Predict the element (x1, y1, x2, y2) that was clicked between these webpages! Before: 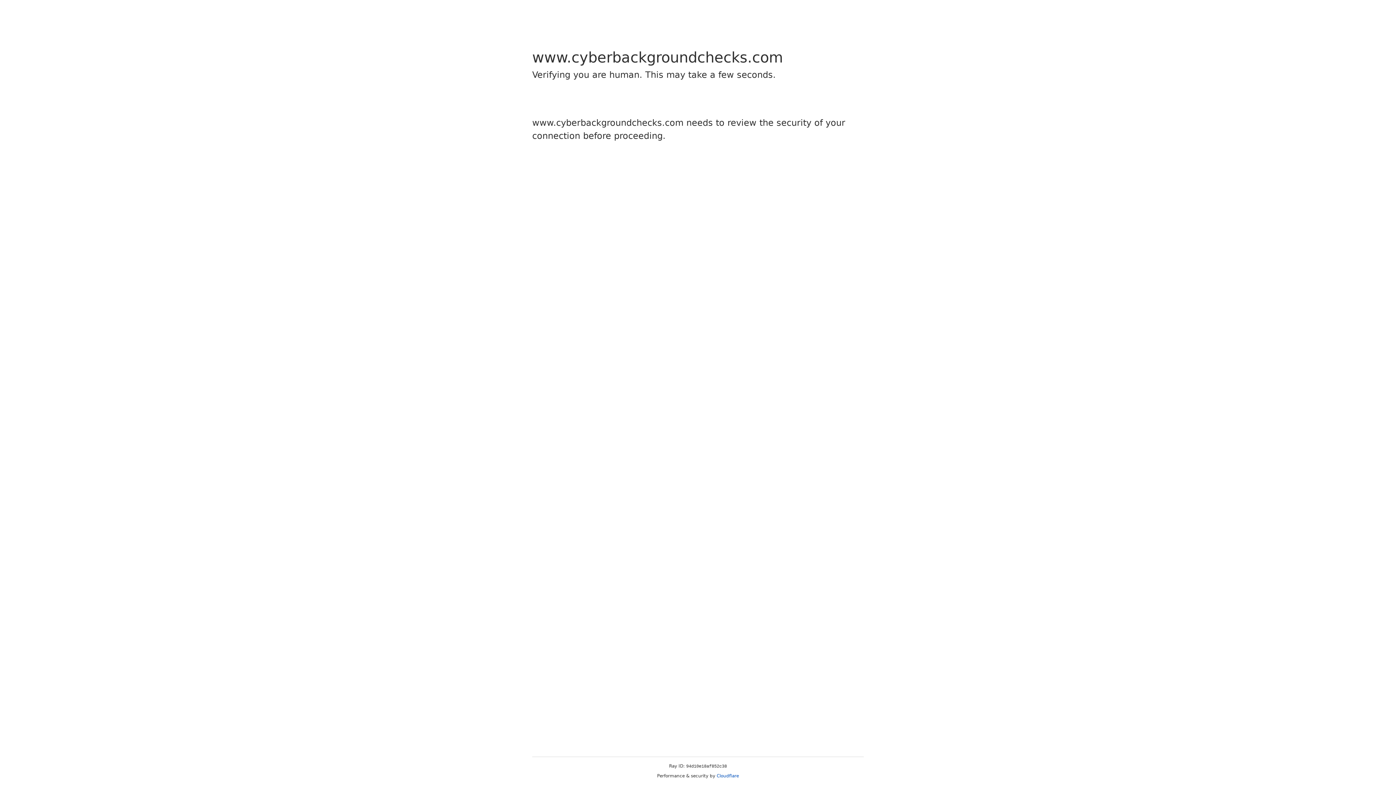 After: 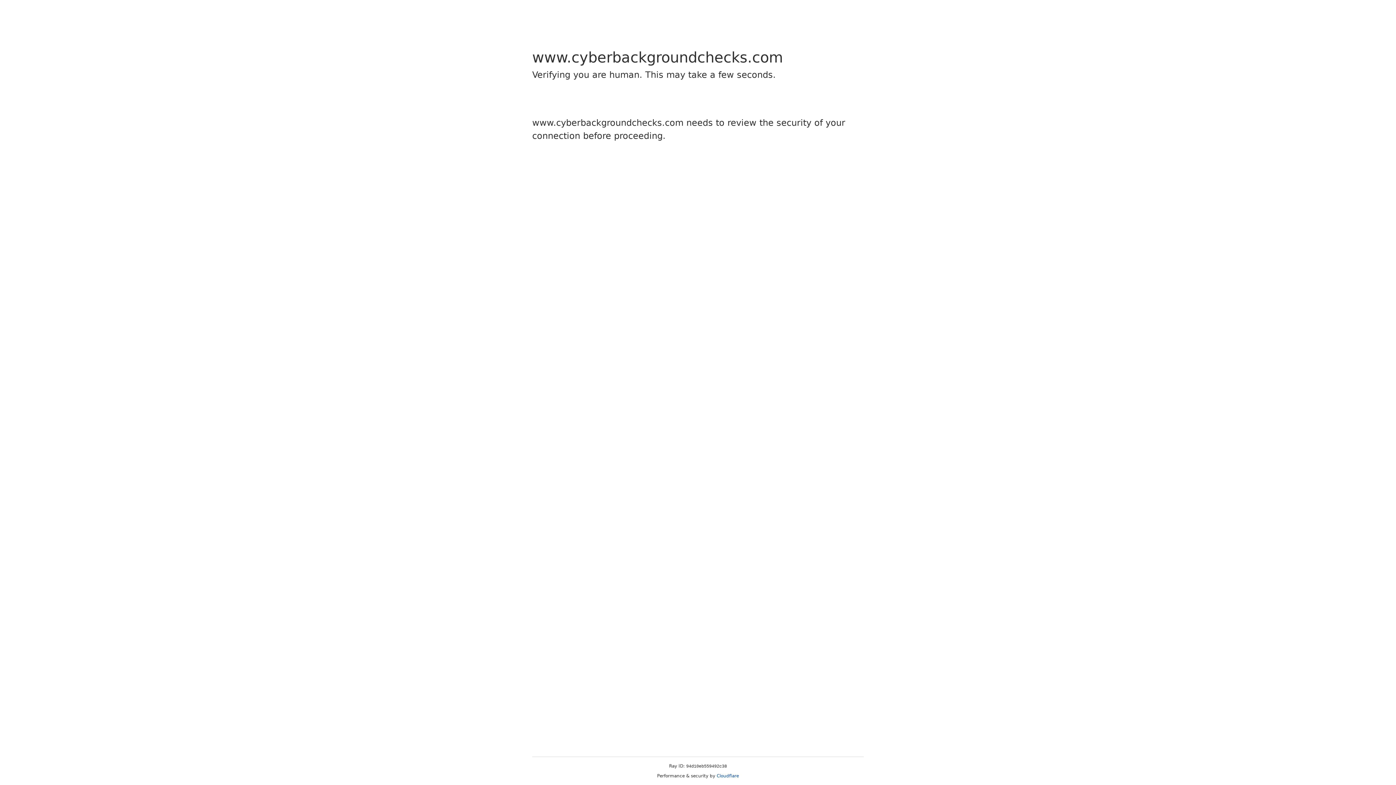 Action: label: Cloudflare bbox: (716, 773, 739, 778)